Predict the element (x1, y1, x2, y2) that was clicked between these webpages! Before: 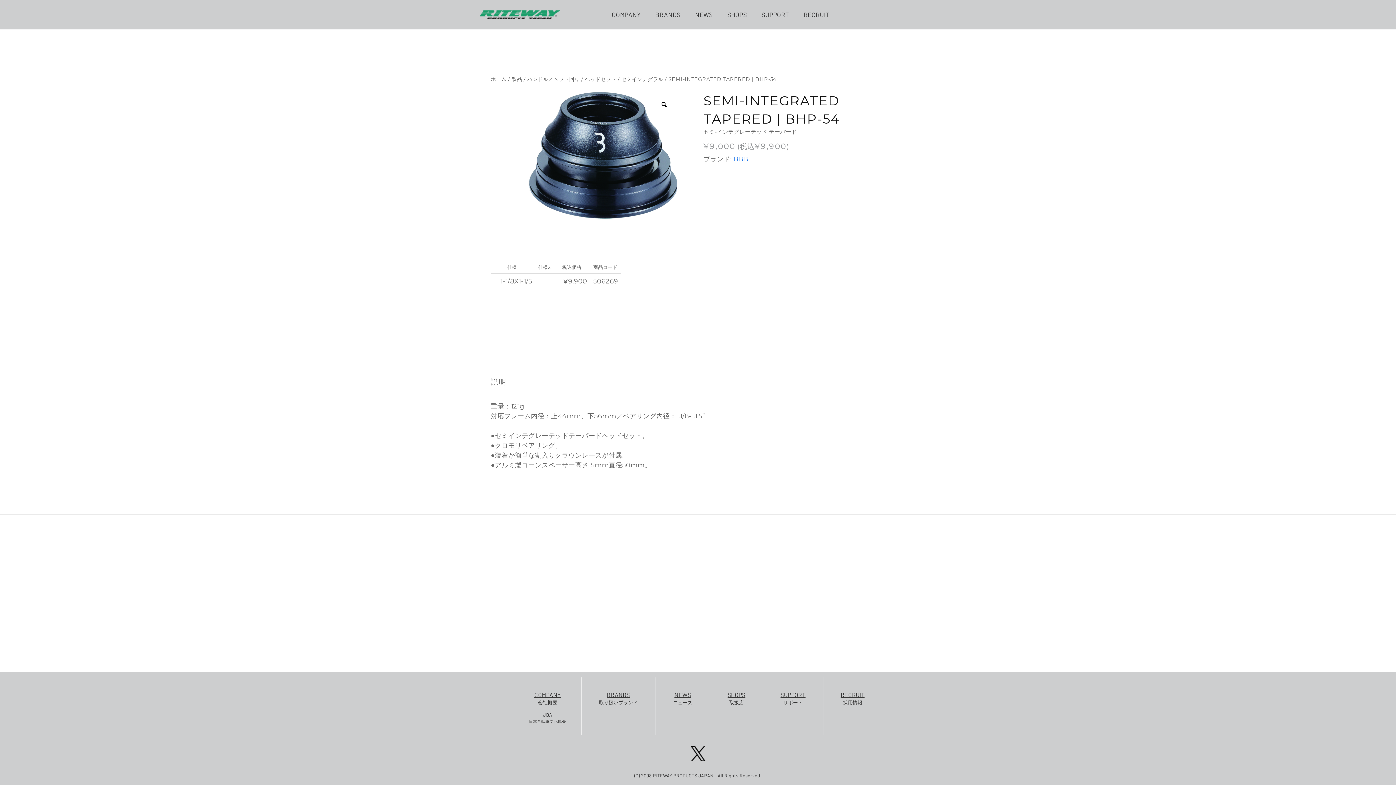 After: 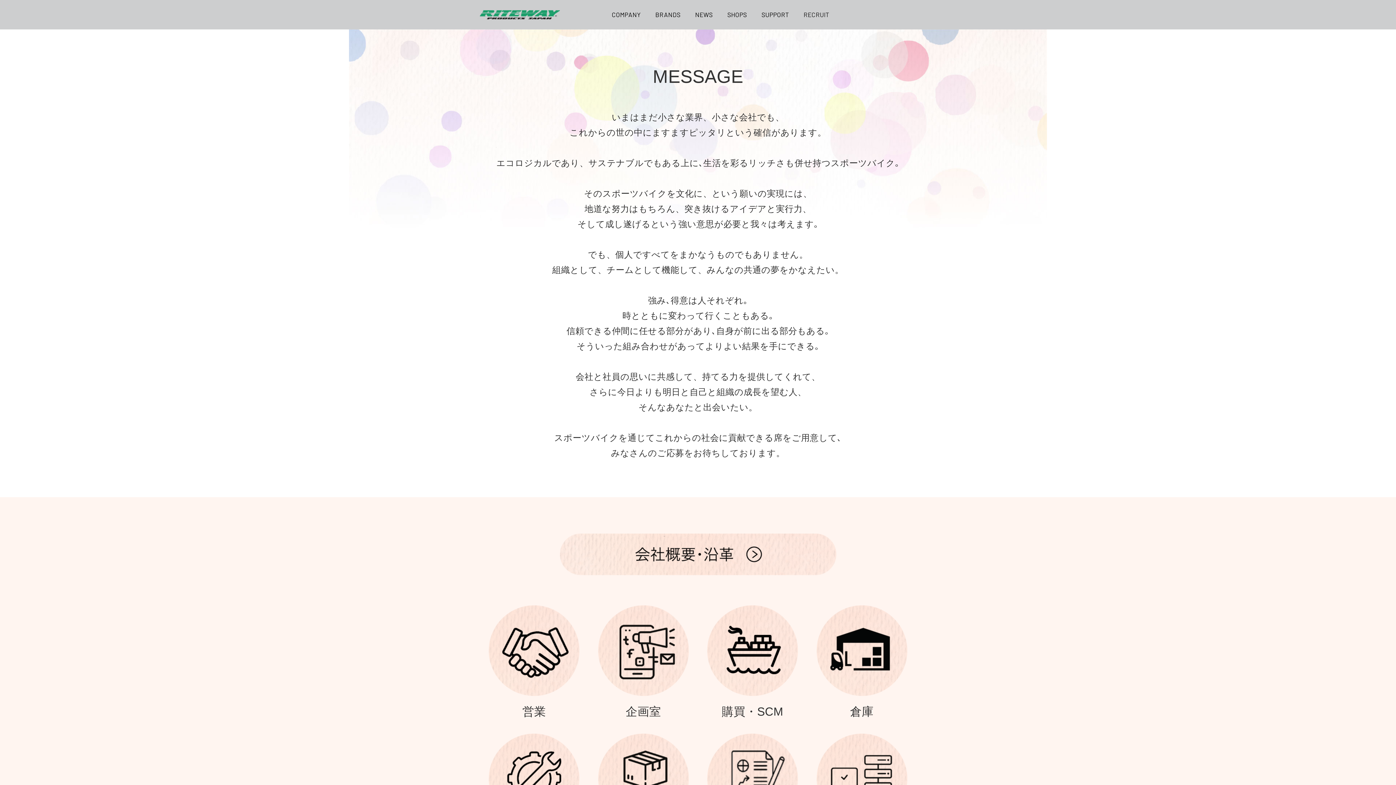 Action: bbox: (796, 5, 836, 23) label: RECRUIT